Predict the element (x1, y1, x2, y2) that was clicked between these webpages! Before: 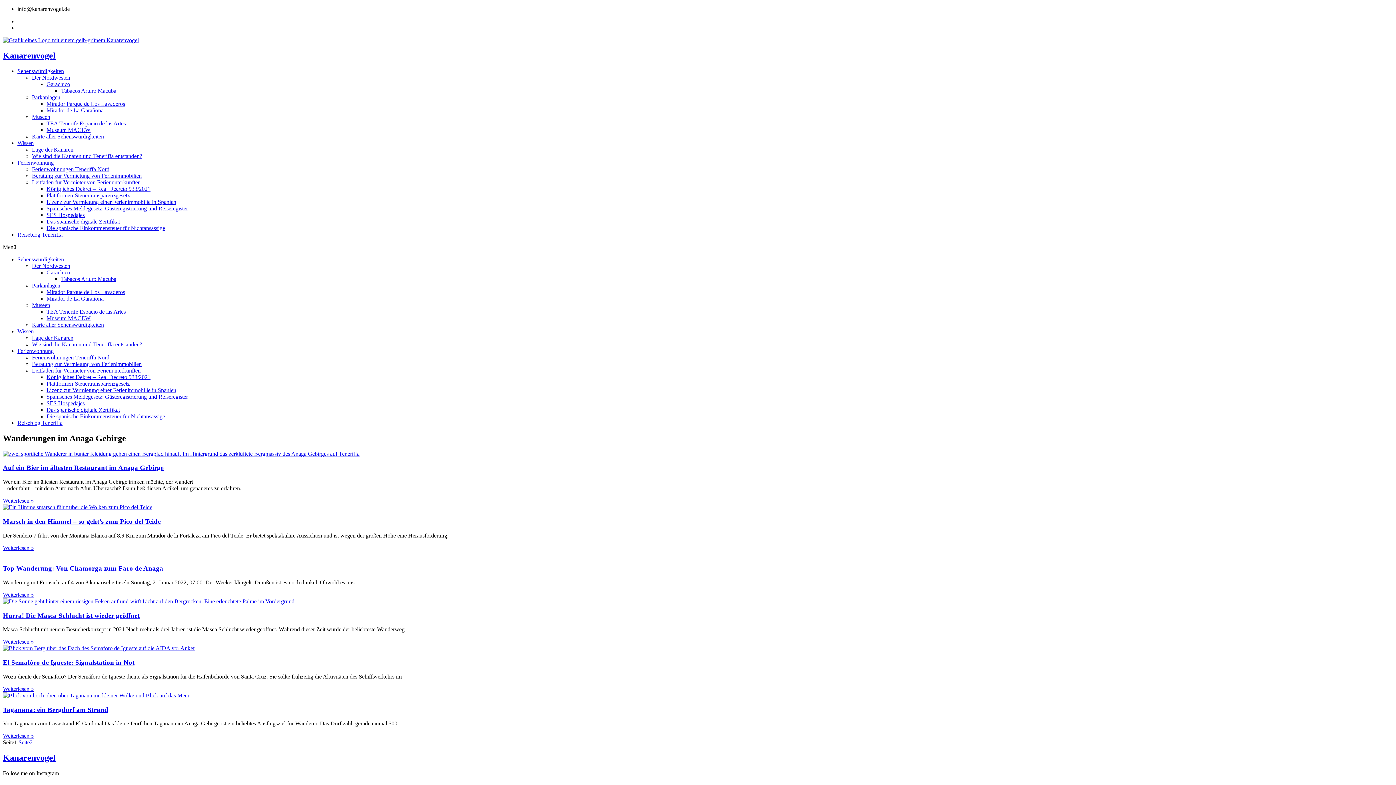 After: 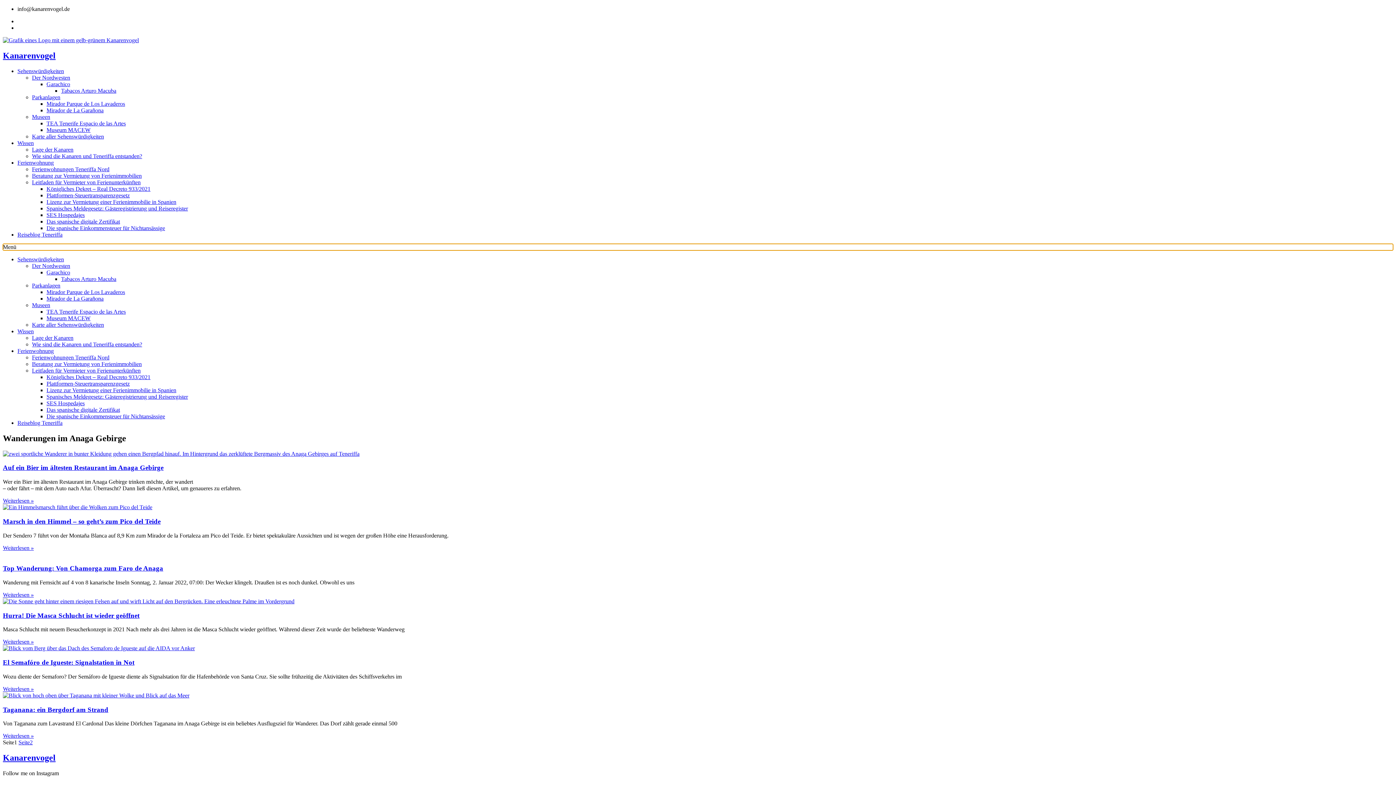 Action: bbox: (2, 243, 1393, 250) label: Menu Toggle